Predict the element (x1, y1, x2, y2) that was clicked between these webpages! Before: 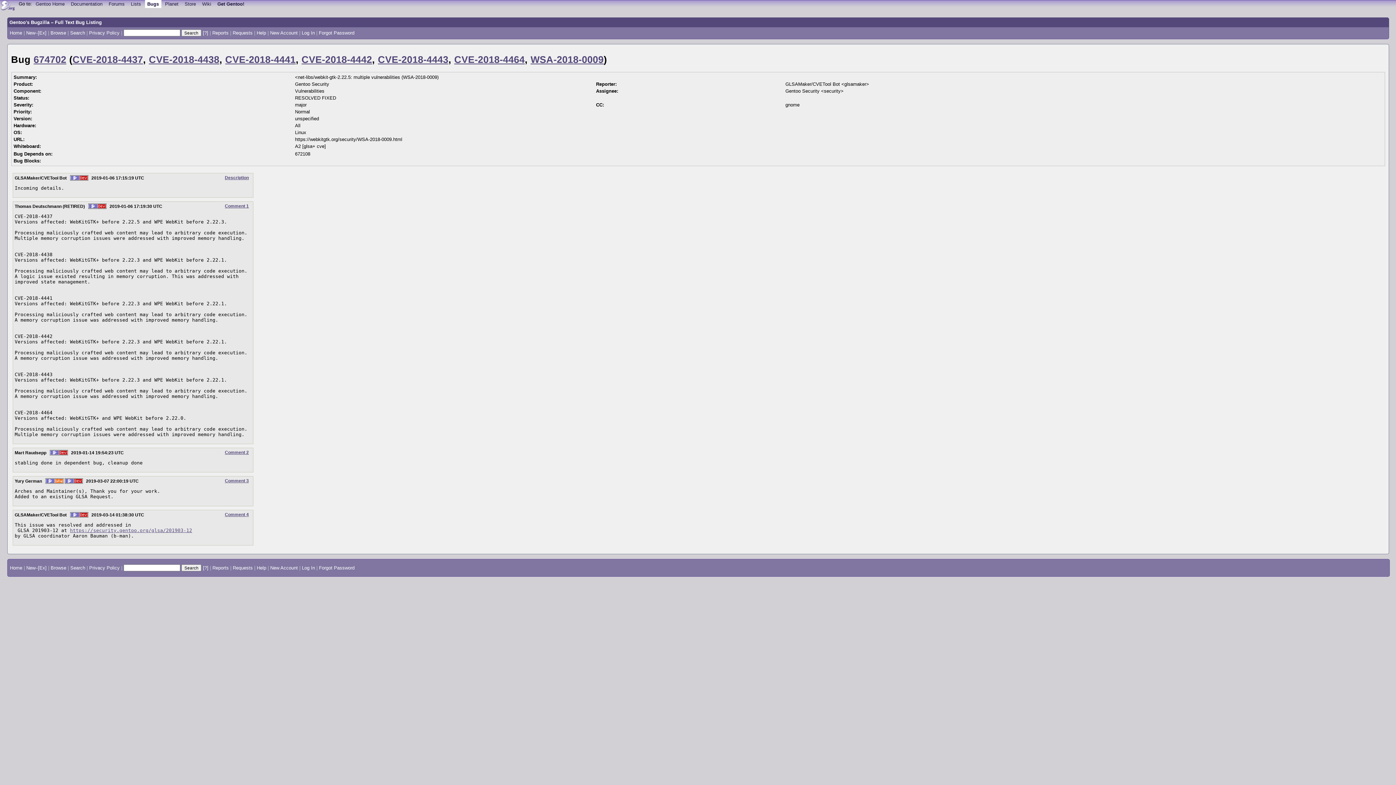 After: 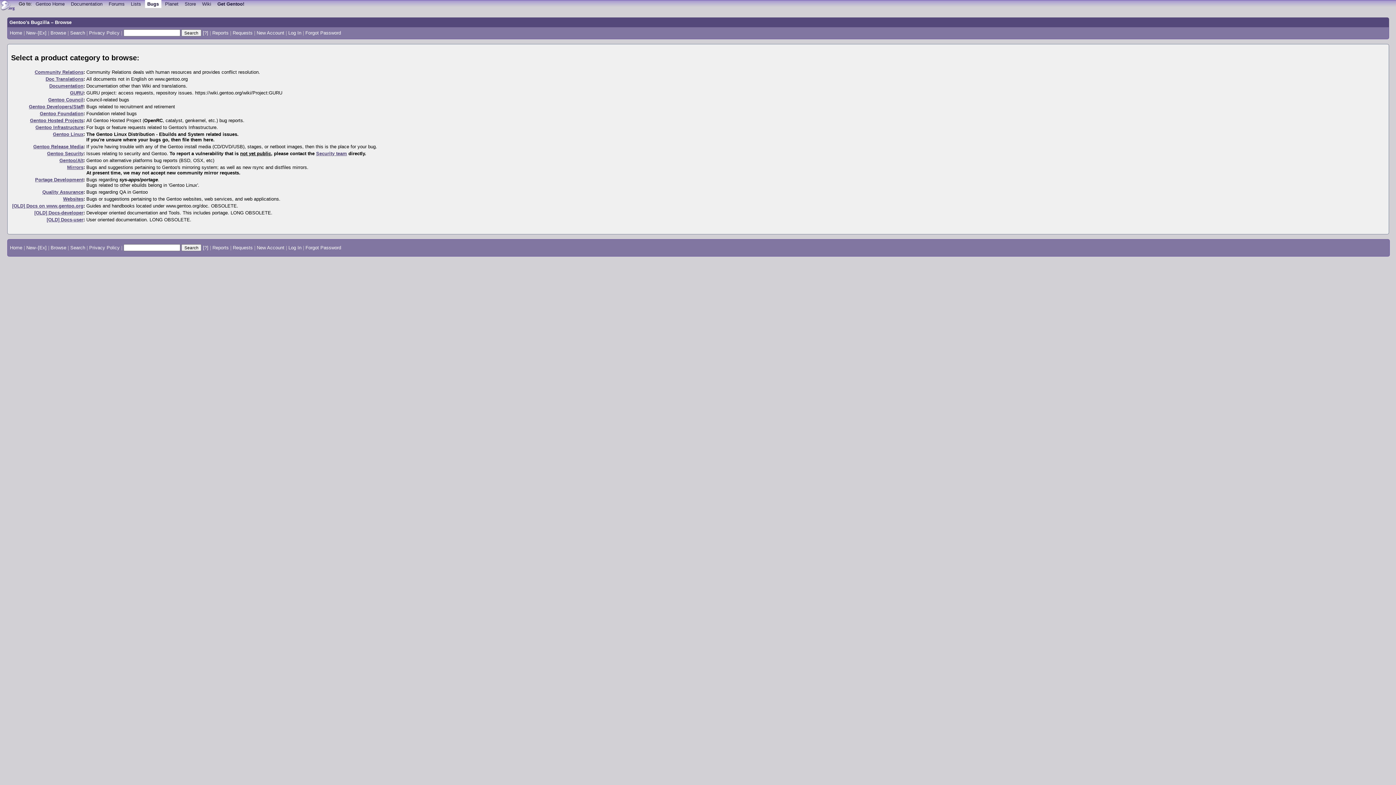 Action: label: Browse bbox: (50, 30, 66, 35)